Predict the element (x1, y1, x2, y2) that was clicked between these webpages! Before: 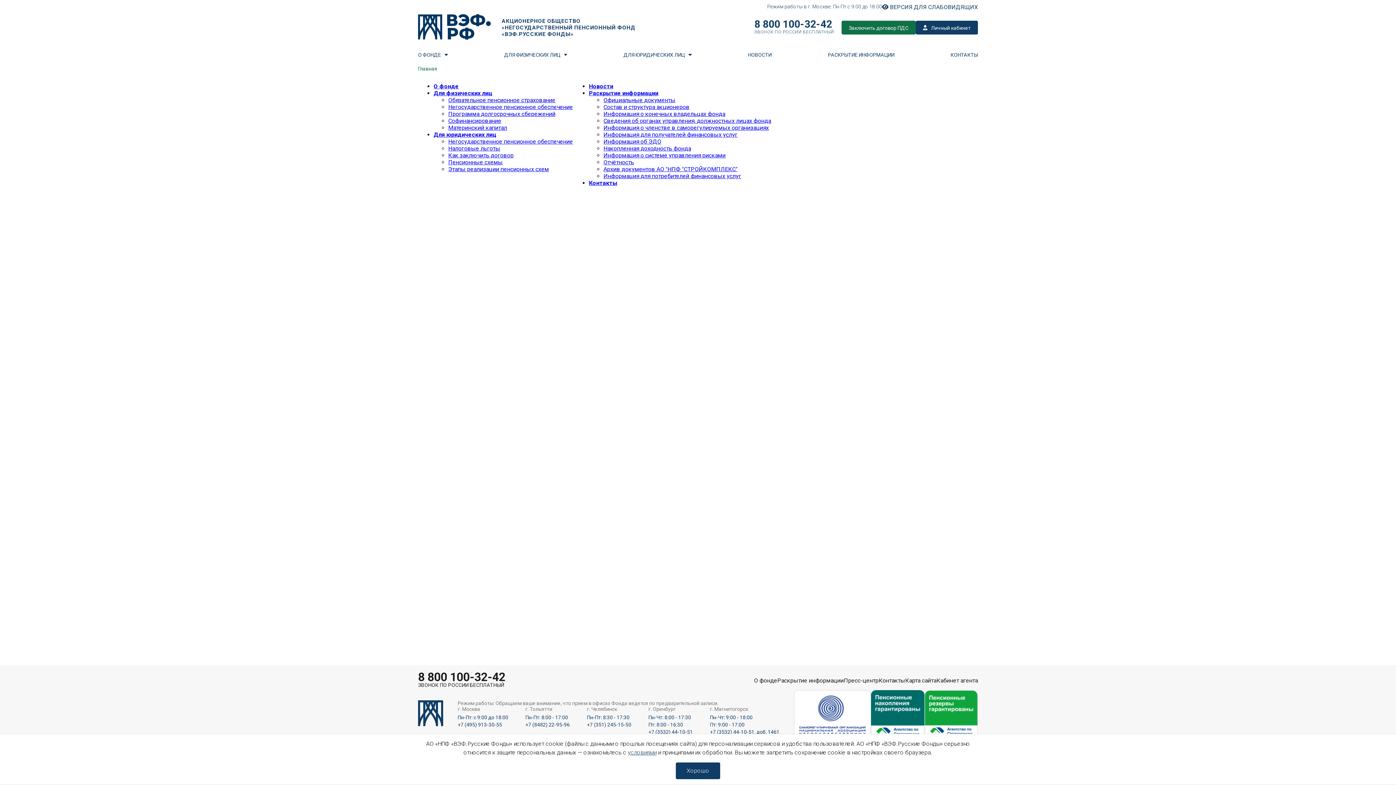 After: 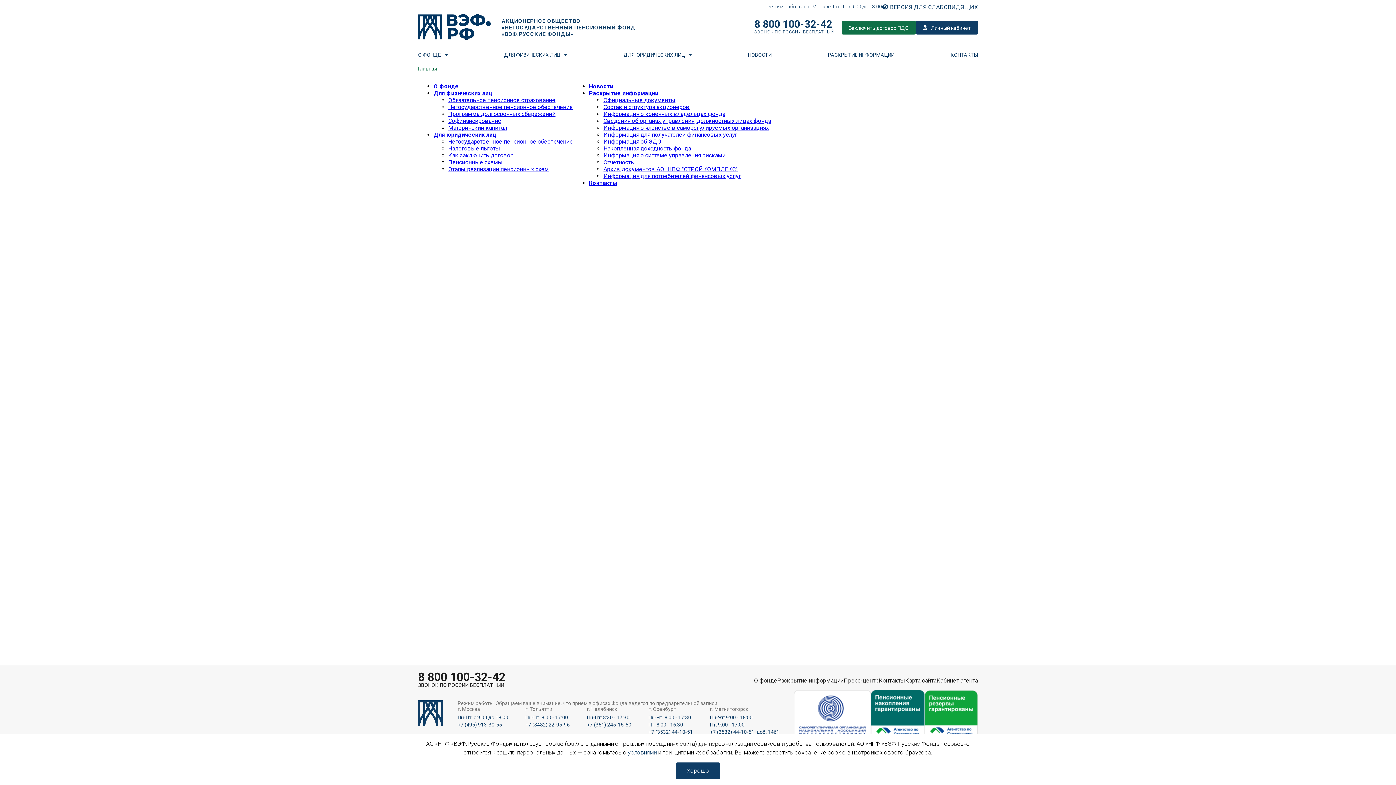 Action: label: 8 800 100-32-42 bbox: (754, 20, 834, 28)